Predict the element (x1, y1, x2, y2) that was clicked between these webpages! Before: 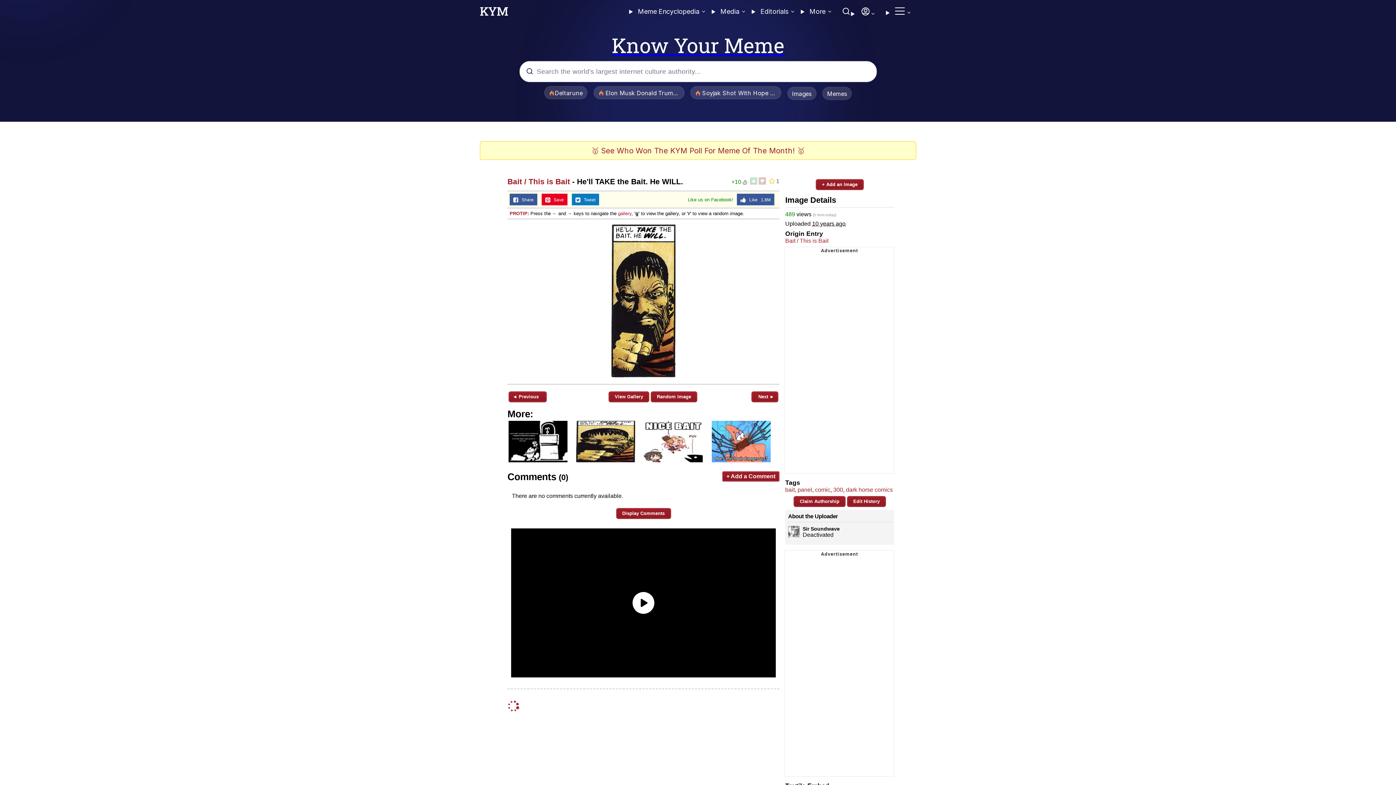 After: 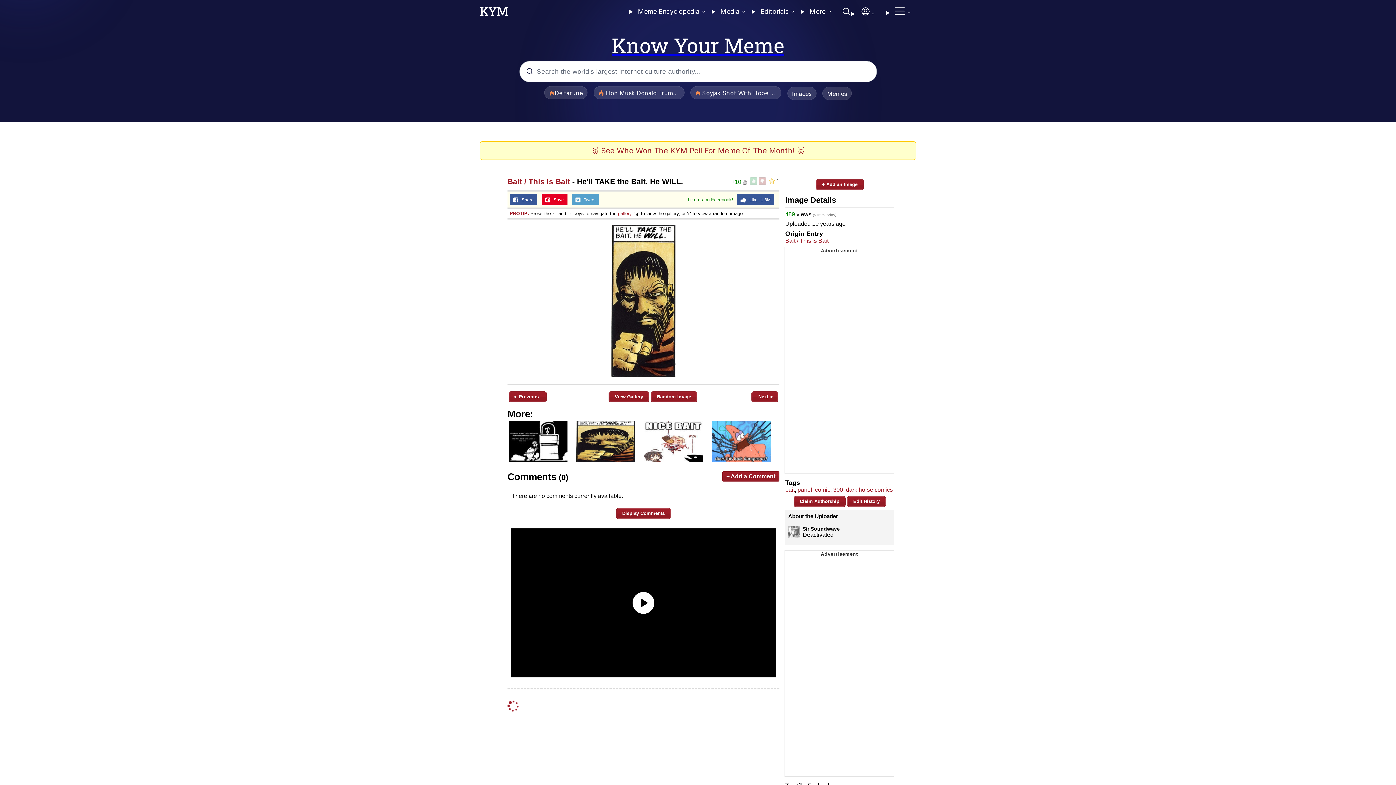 Action: bbox: (572, 193, 599, 205) label:    Tweet